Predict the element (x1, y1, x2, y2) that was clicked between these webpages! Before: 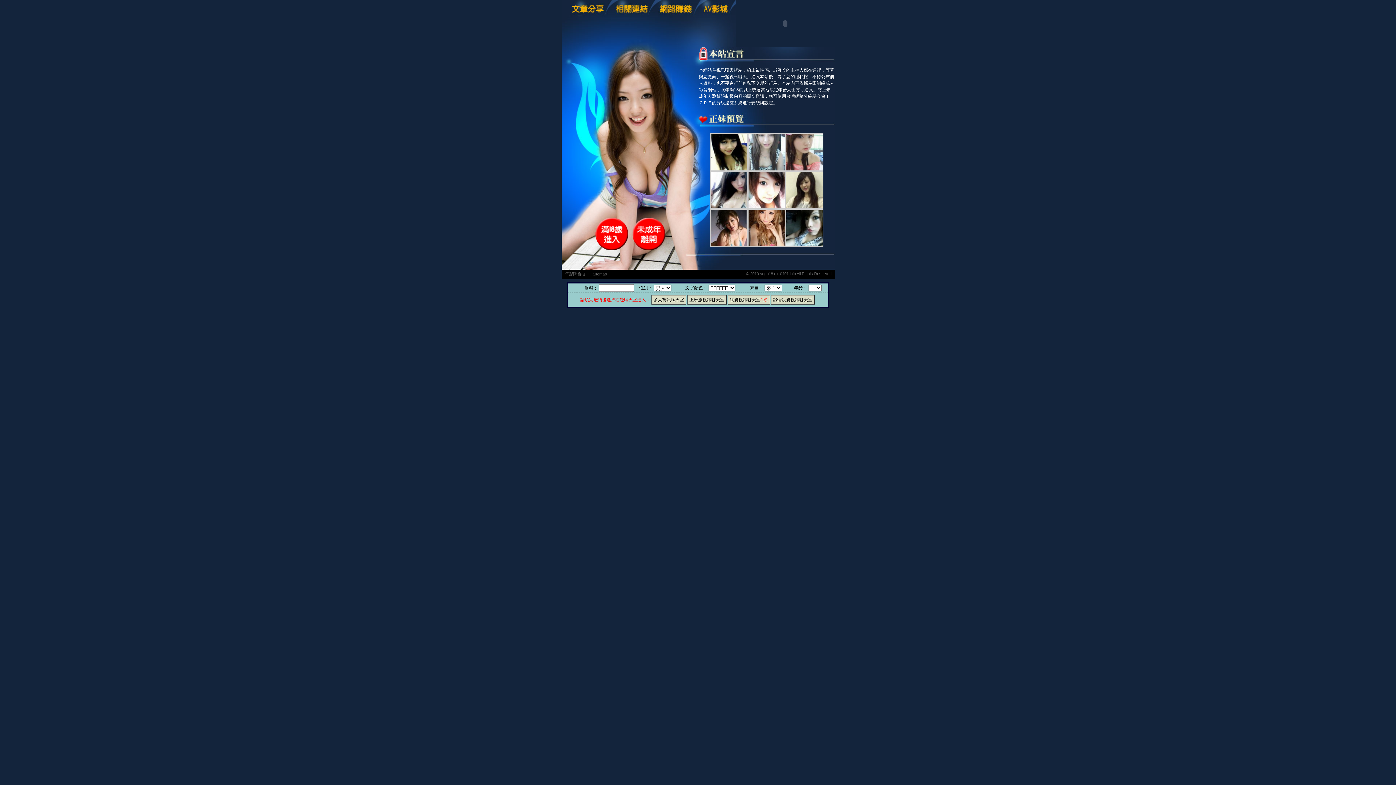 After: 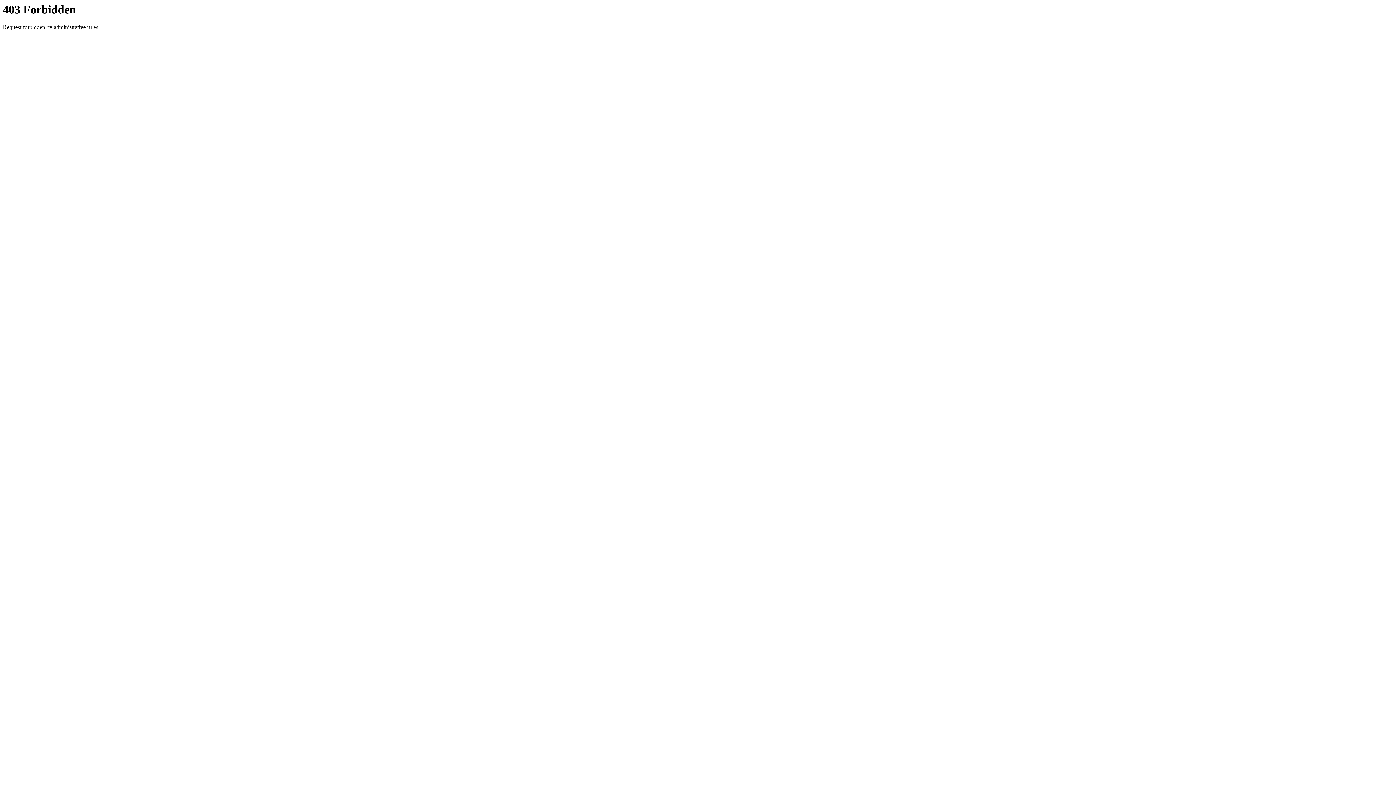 Action: bbox: (748, 167, 785, 172)